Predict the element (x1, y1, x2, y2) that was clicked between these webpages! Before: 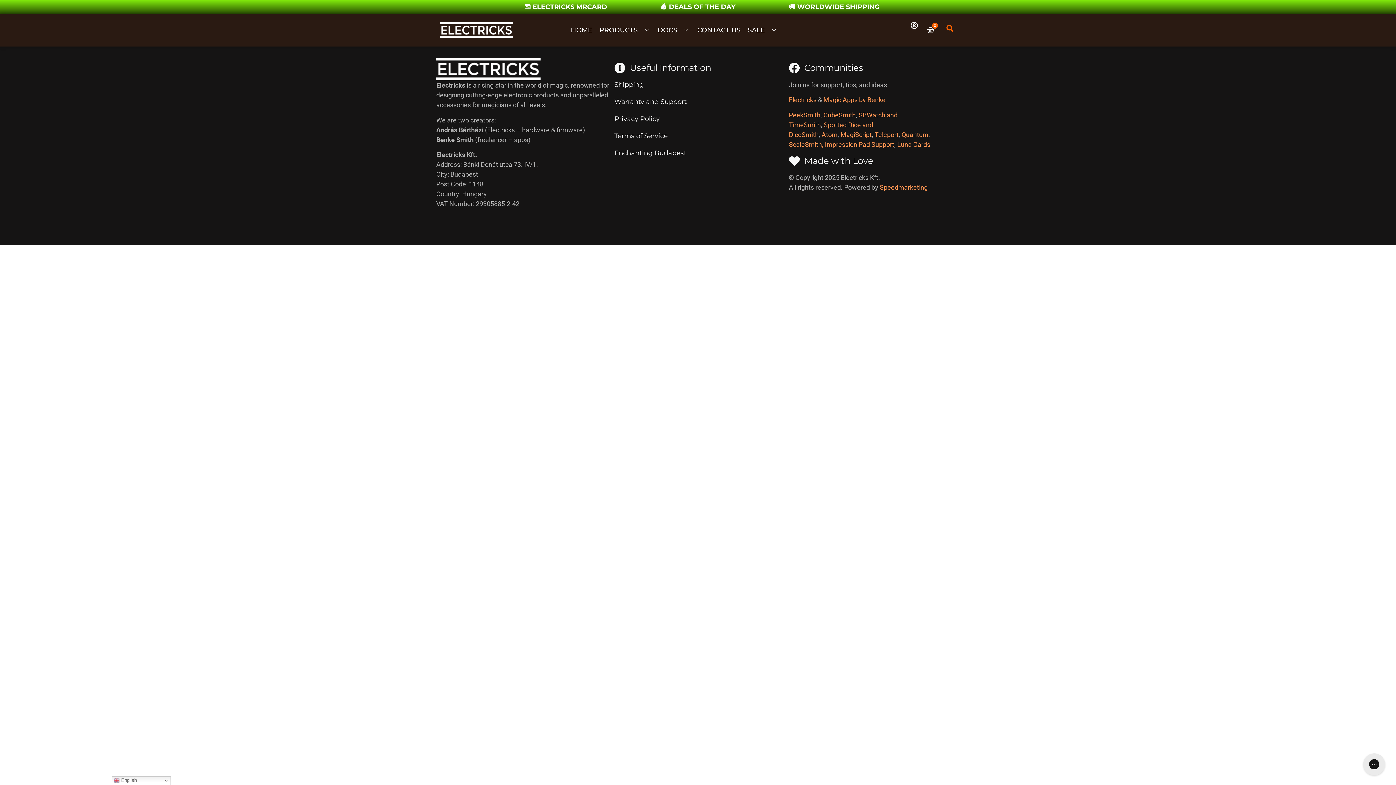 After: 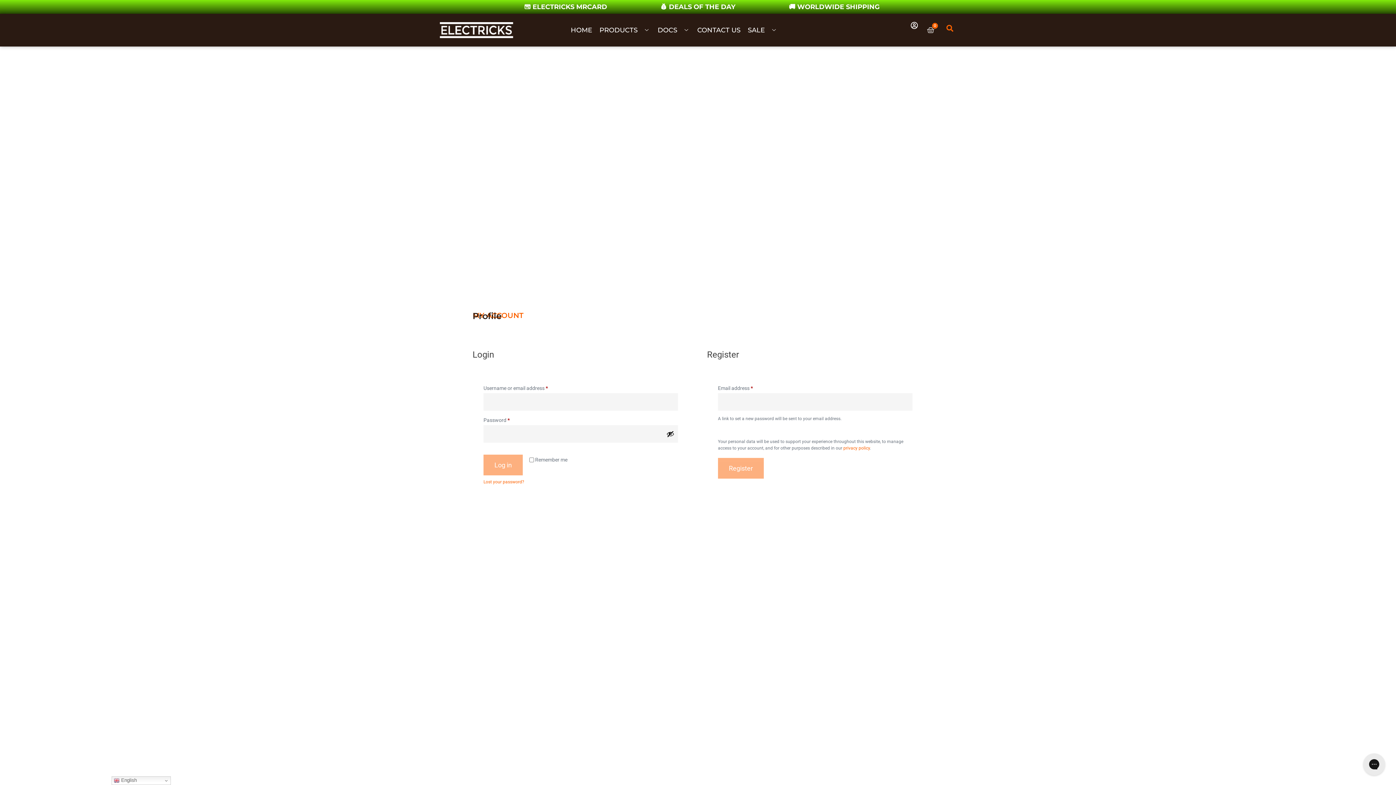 Action: bbox: (910, 21, 918, 29)